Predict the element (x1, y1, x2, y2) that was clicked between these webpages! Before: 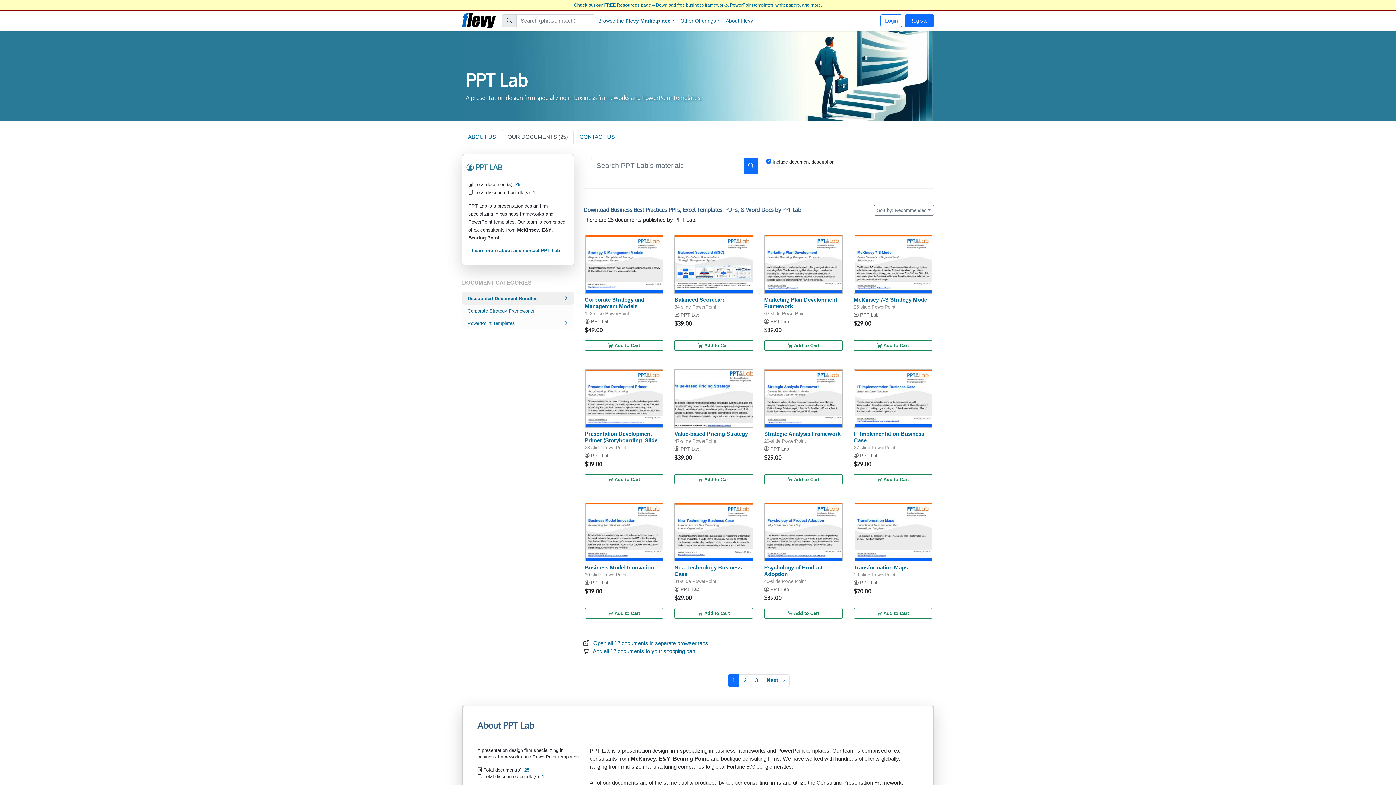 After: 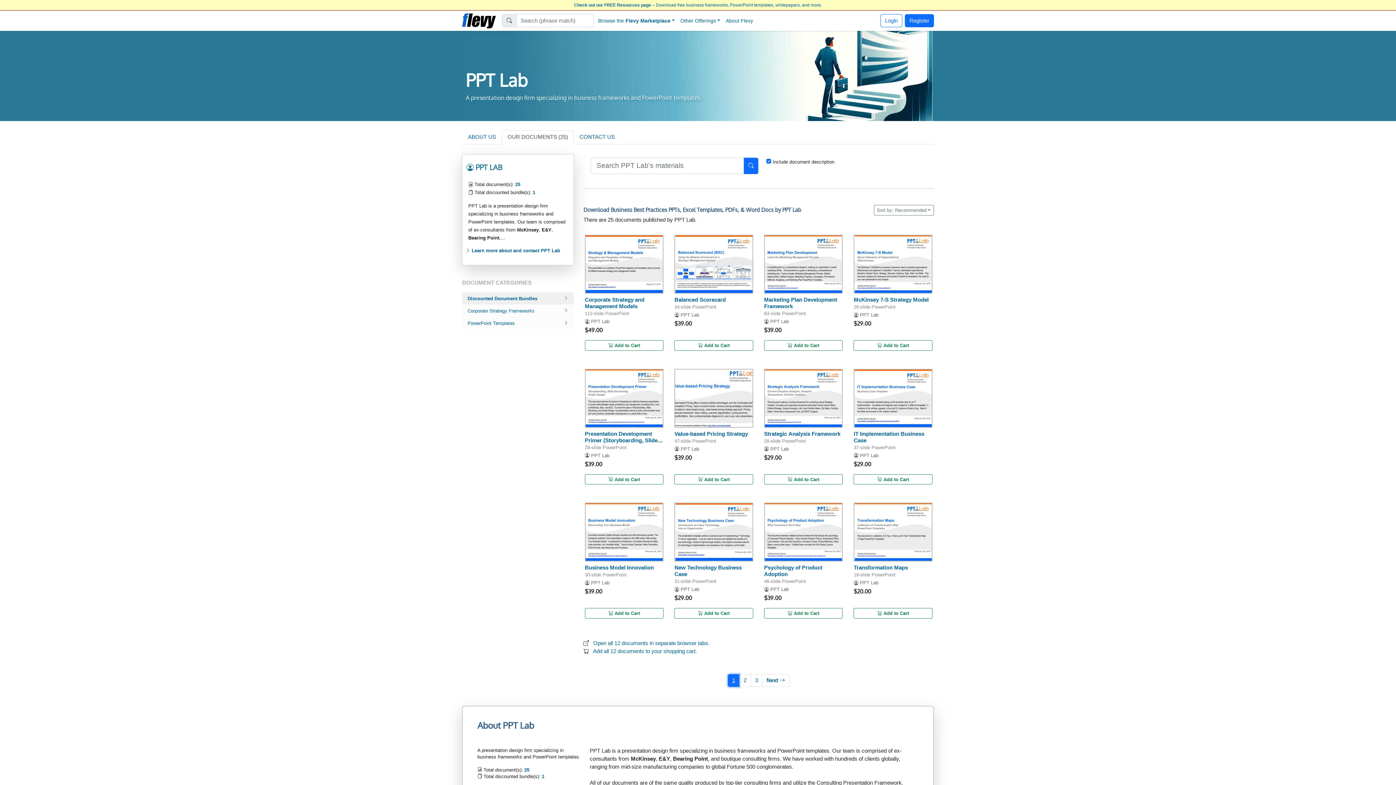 Action: label: 1 bbox: (727, 674, 739, 687)